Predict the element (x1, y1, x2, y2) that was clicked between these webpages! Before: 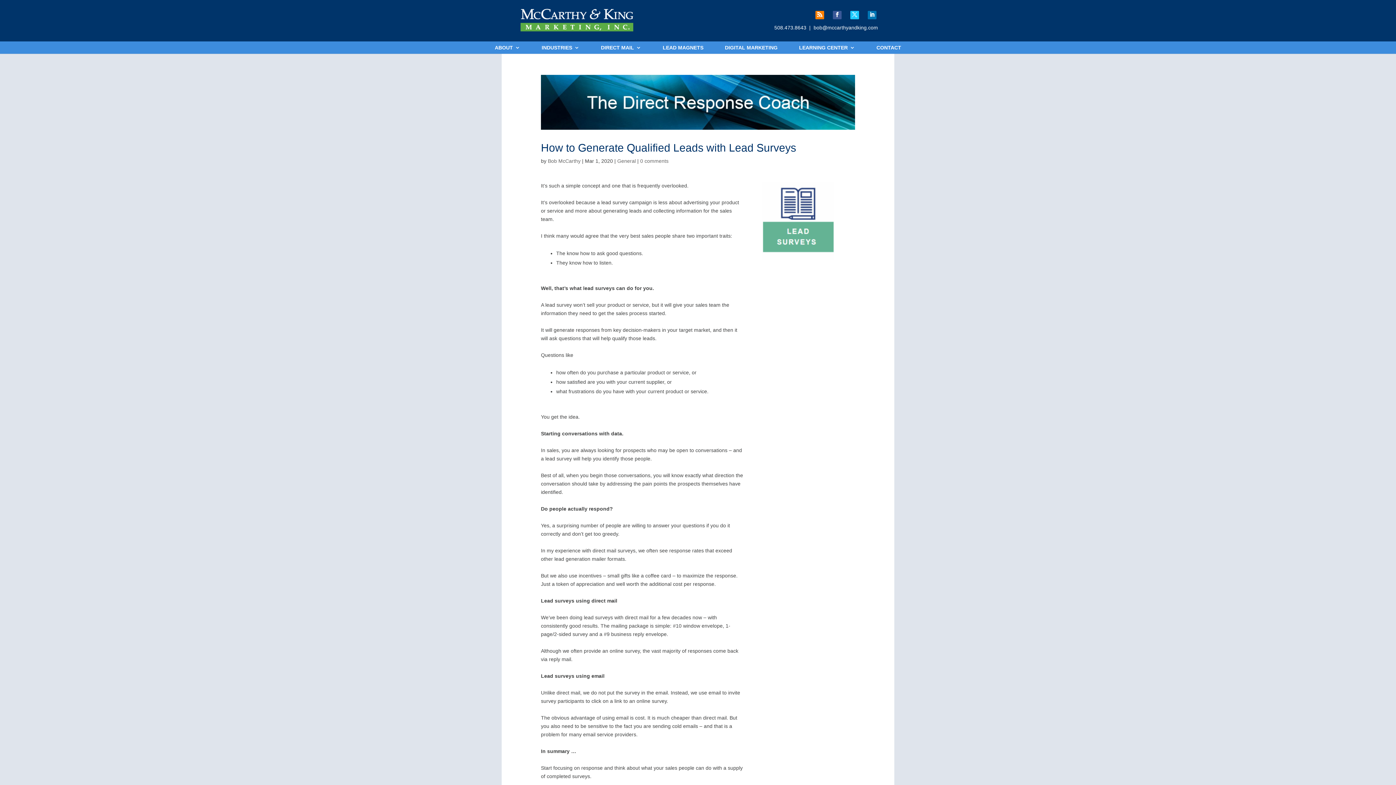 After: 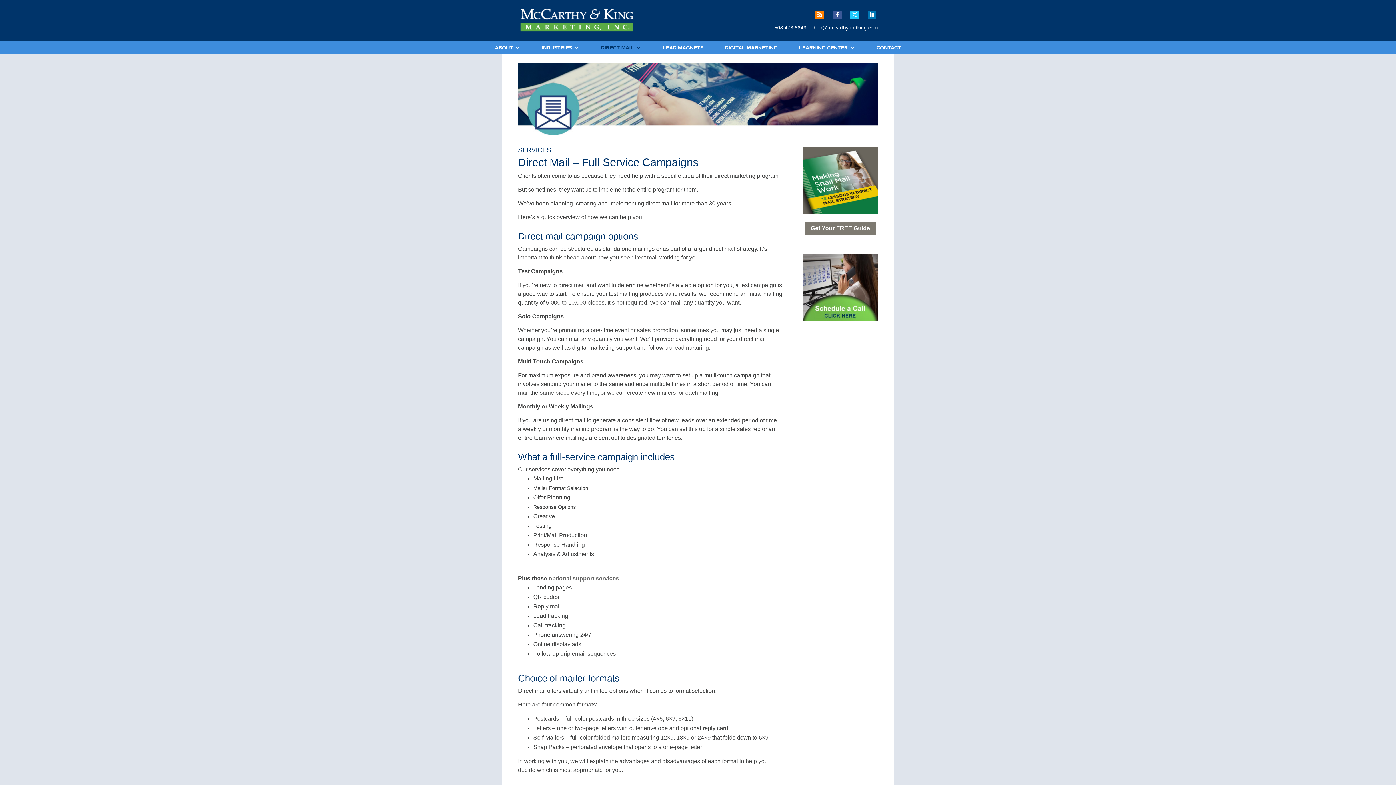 Action: label: DIRECT MAIL bbox: (601, 45, 641, 53)